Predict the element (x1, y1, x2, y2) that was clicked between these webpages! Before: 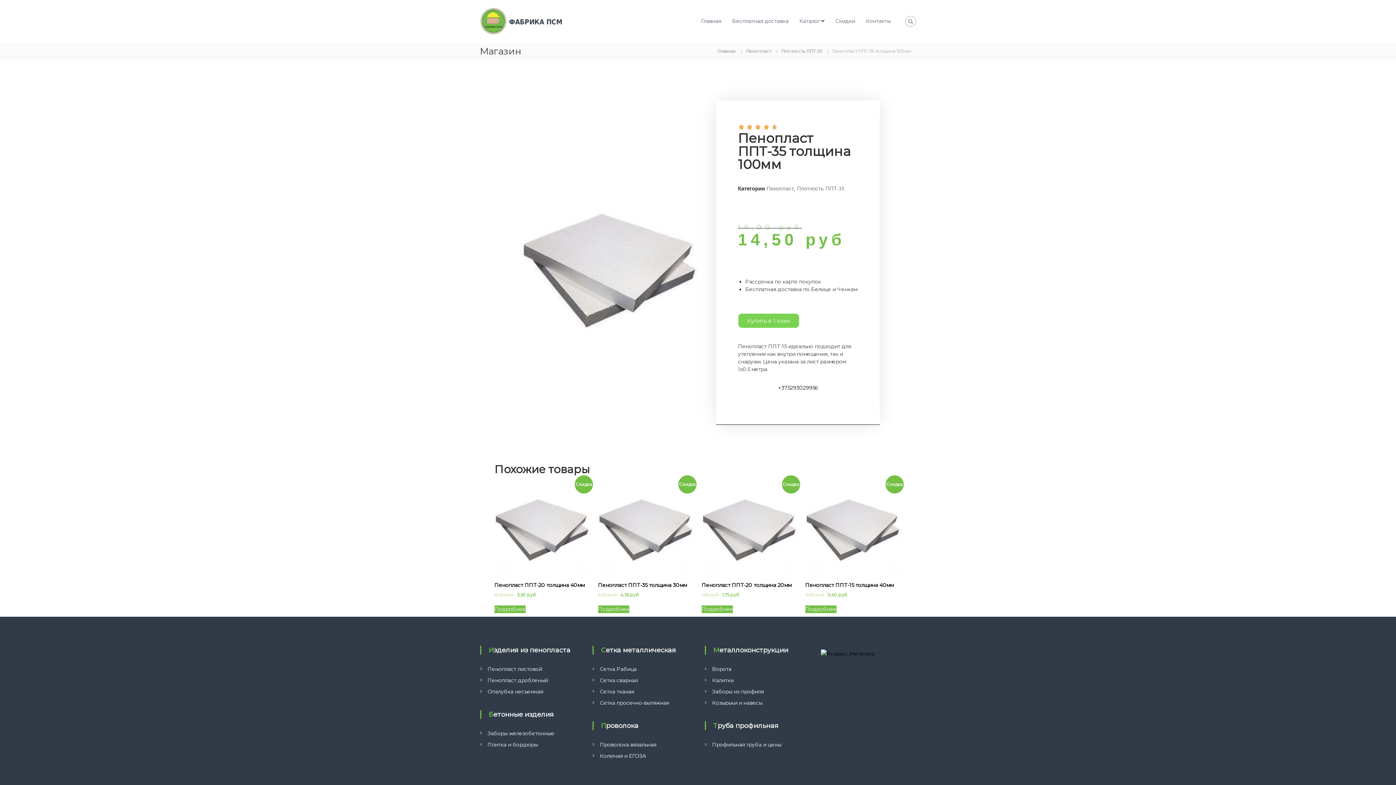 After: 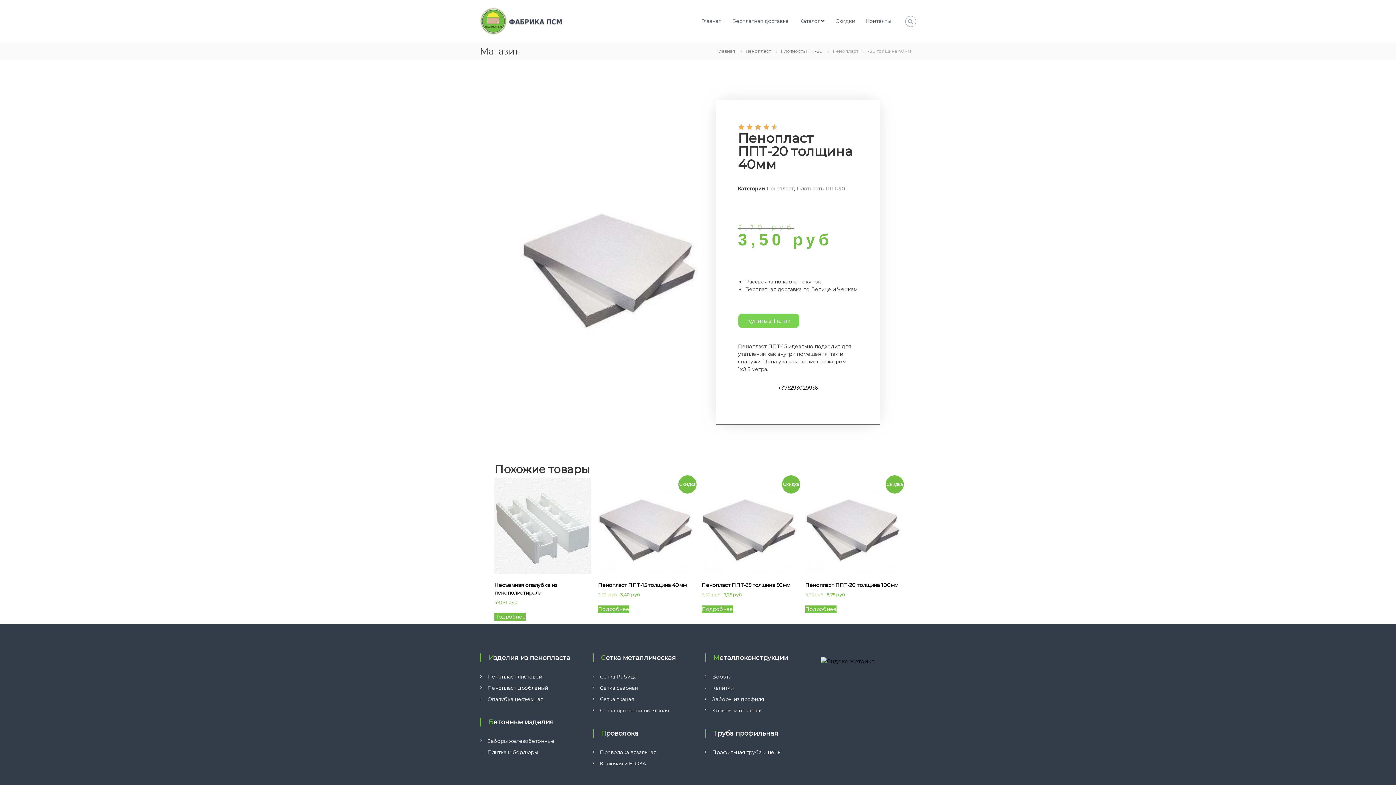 Action: bbox: (494, 477, 590, 598) label: Скидка
Пенопласт ППТ-20 толщина 40мм
3,70 руб 3,50 руб